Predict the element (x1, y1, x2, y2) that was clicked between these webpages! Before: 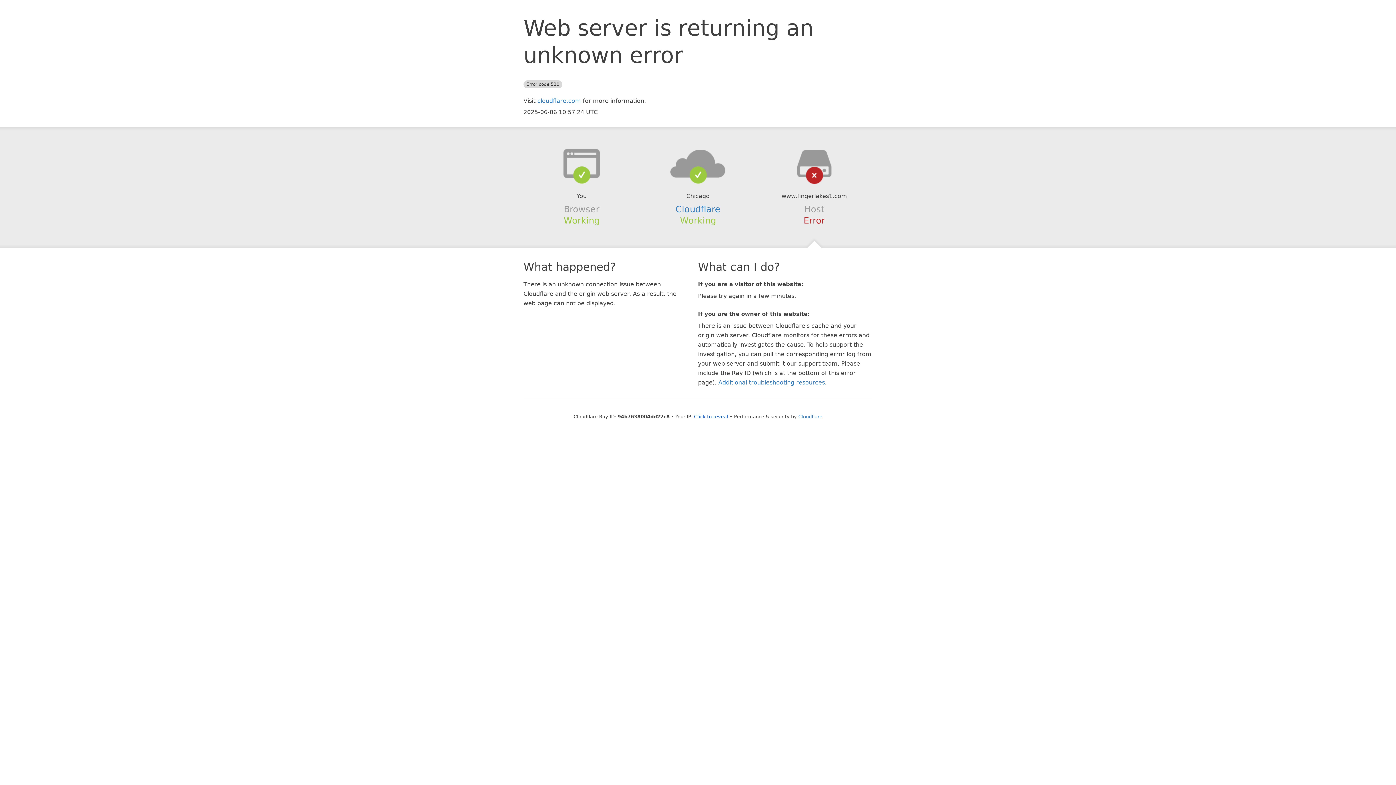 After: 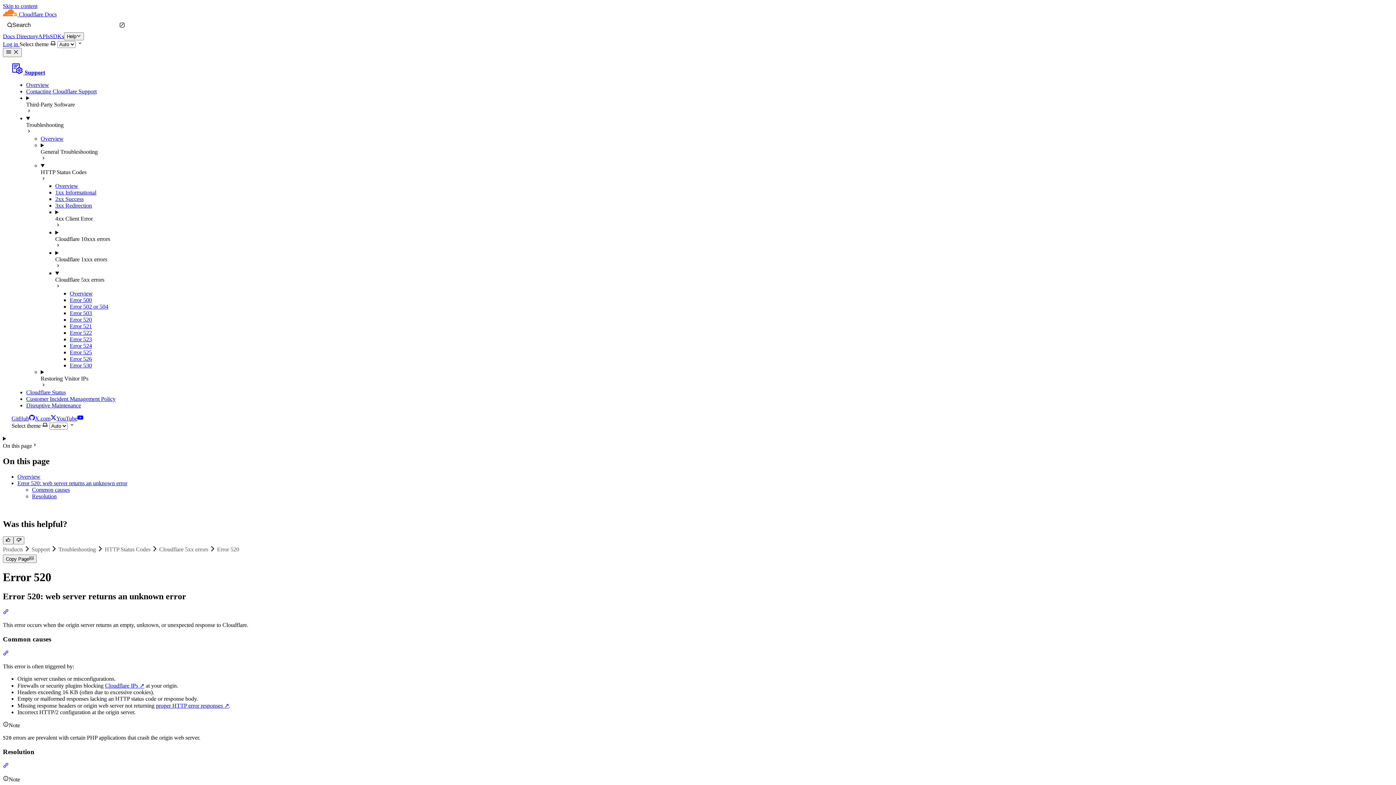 Action: bbox: (718, 379, 825, 386) label: Additional troubleshooting resources